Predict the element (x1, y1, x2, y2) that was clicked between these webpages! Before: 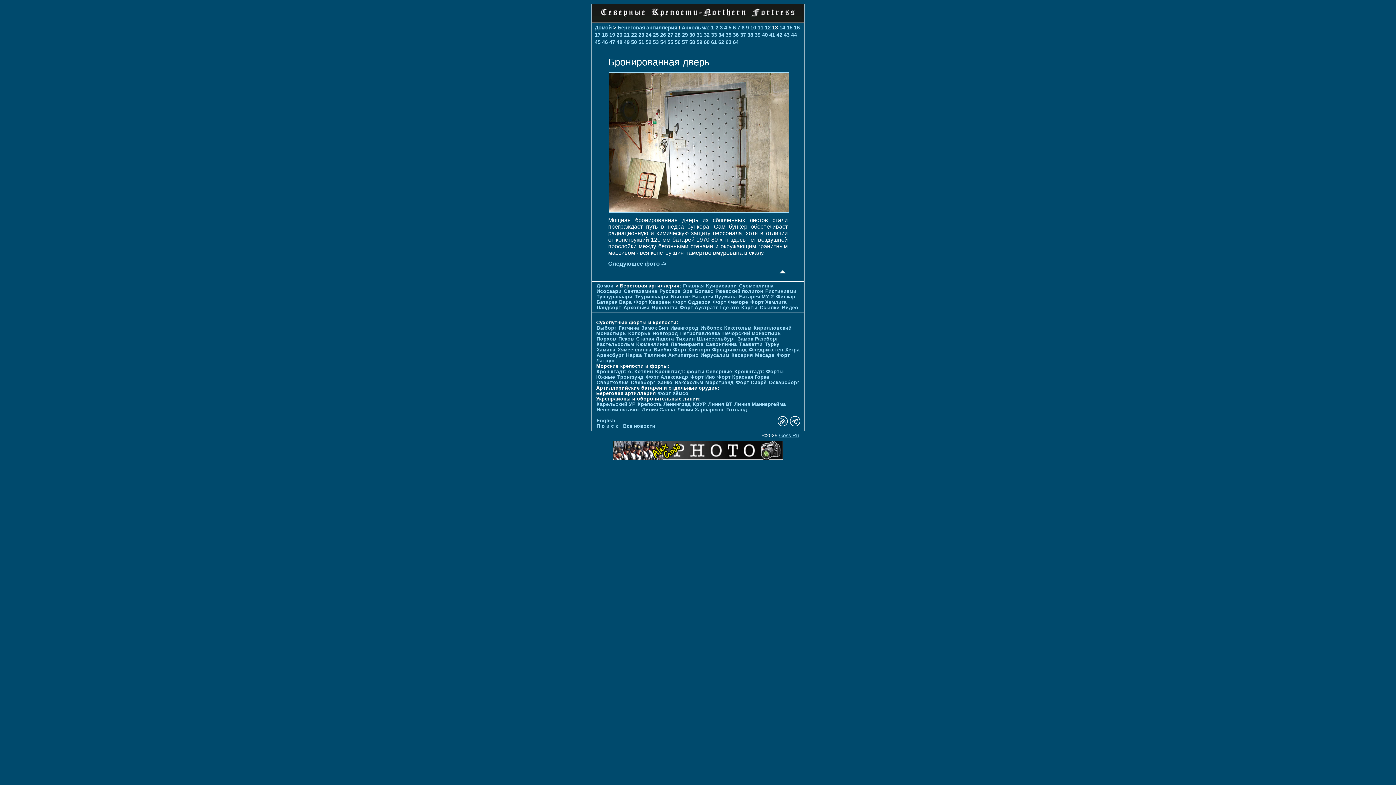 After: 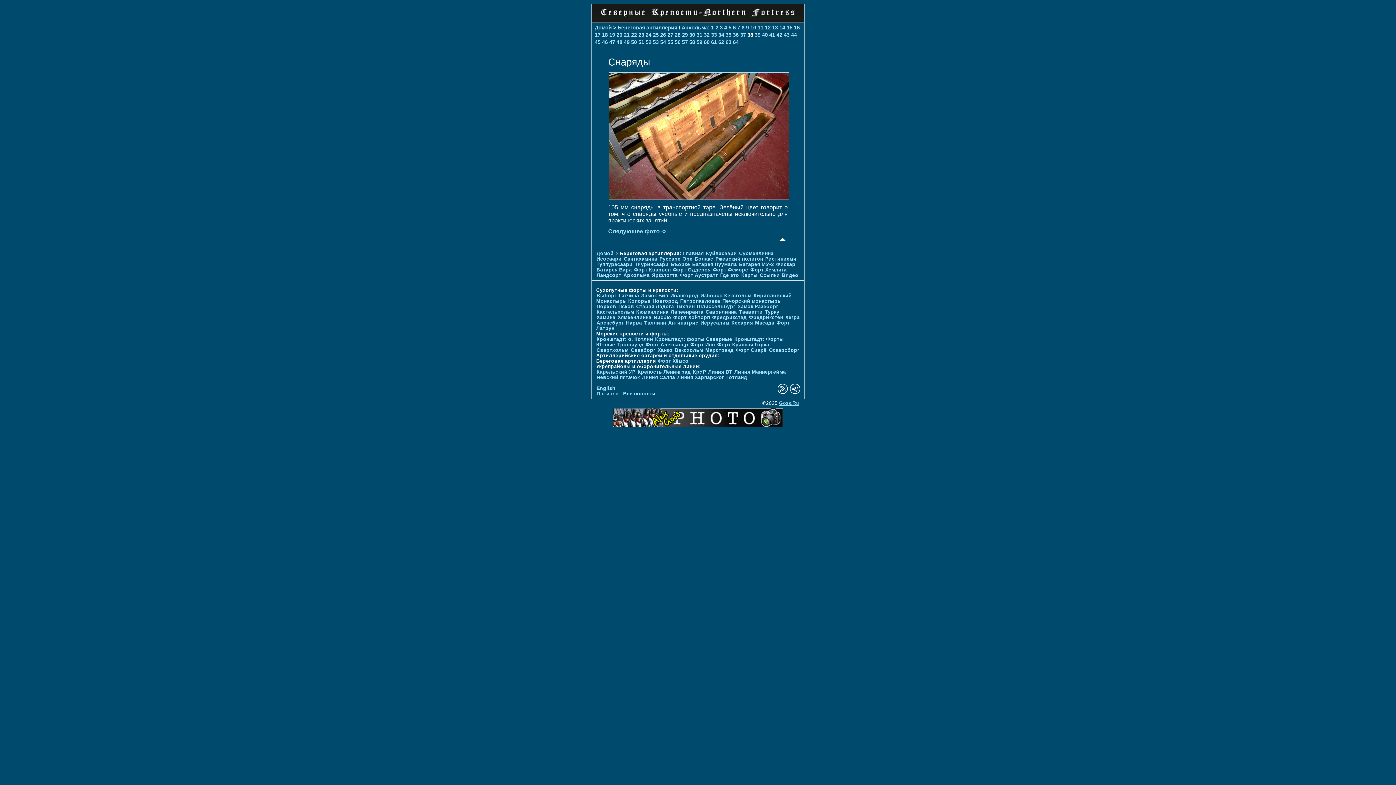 Action: bbox: (747, 31, 753, 37) label: 38